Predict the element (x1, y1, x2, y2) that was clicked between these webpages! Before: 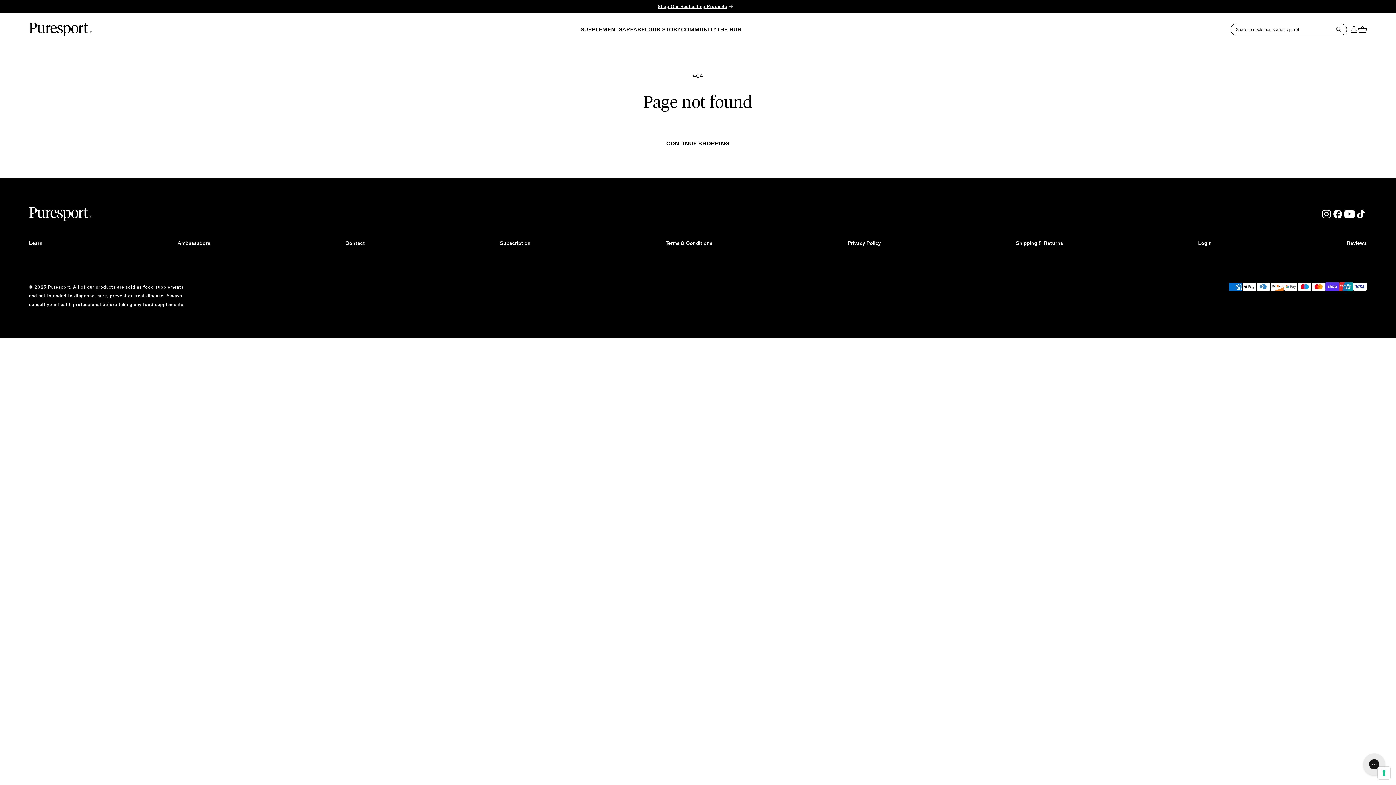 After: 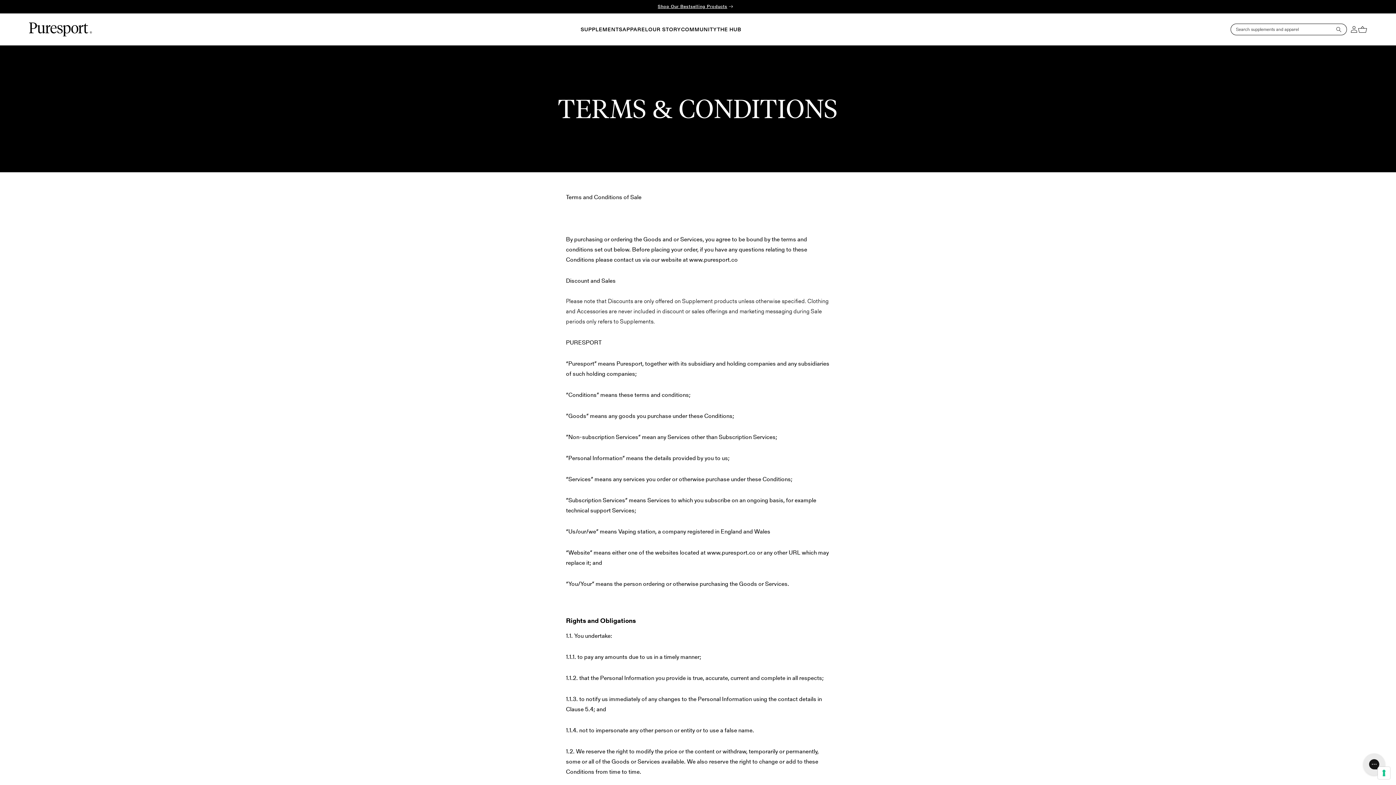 Action: label: Terms & Conditions bbox: (665, 239, 712, 246)